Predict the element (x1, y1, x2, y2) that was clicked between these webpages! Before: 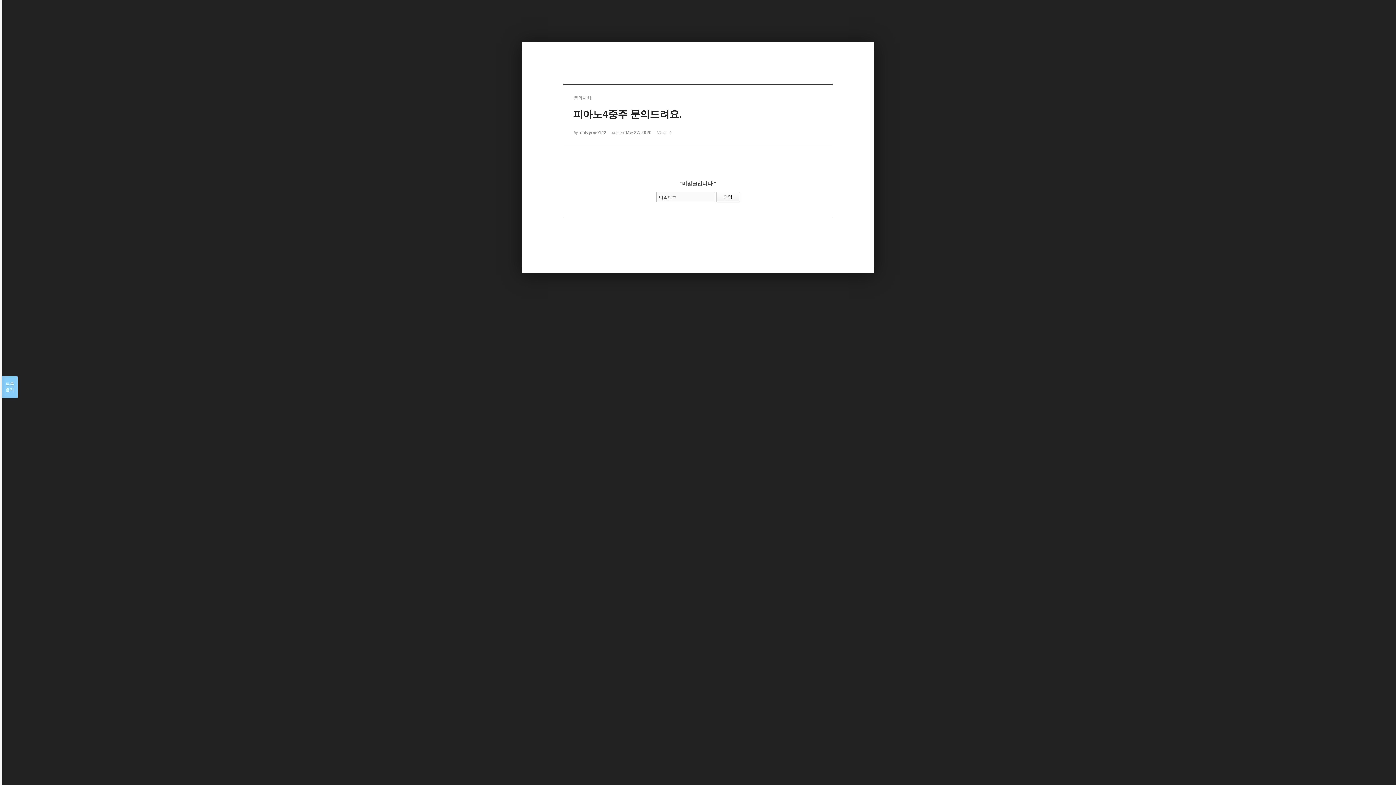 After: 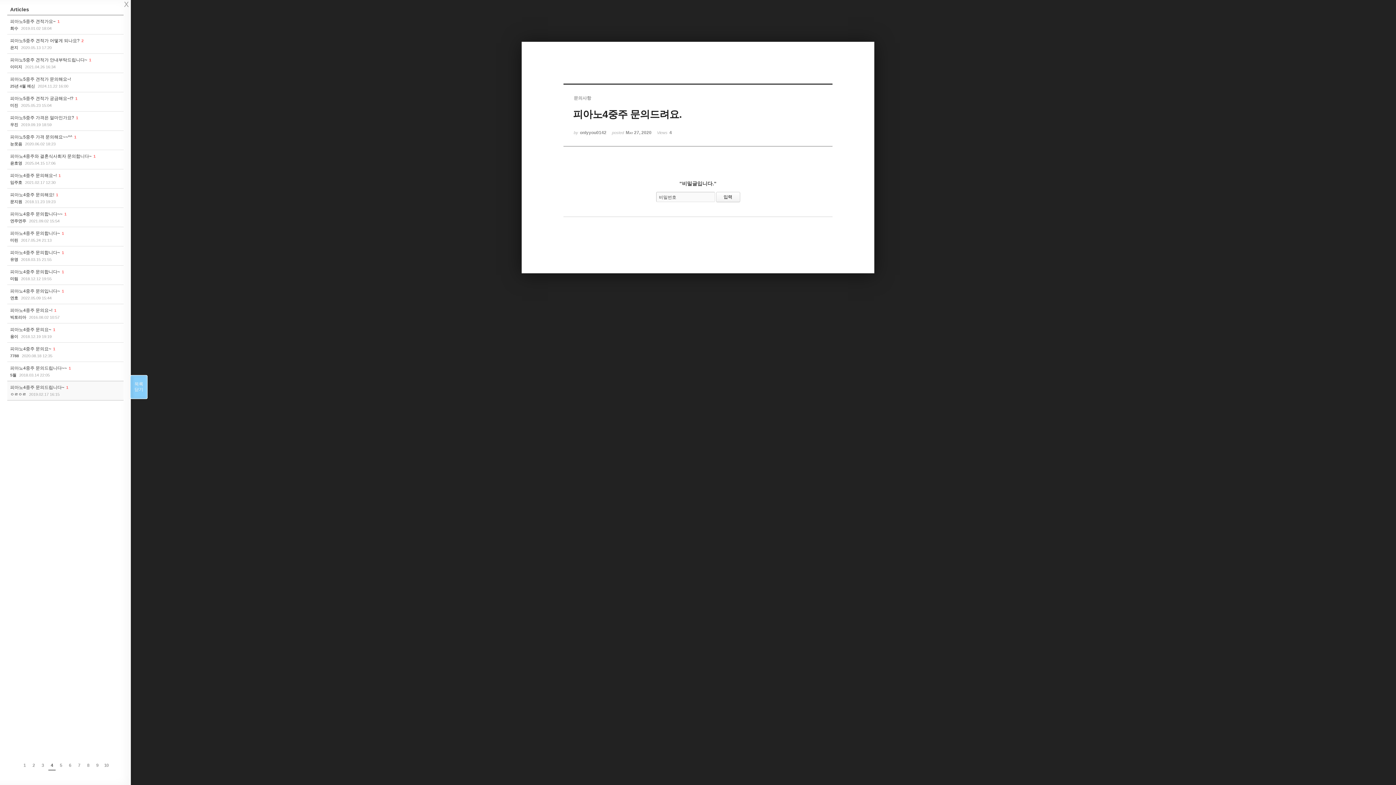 Action: label: 목록

열기 bbox: (1, 376, 17, 398)